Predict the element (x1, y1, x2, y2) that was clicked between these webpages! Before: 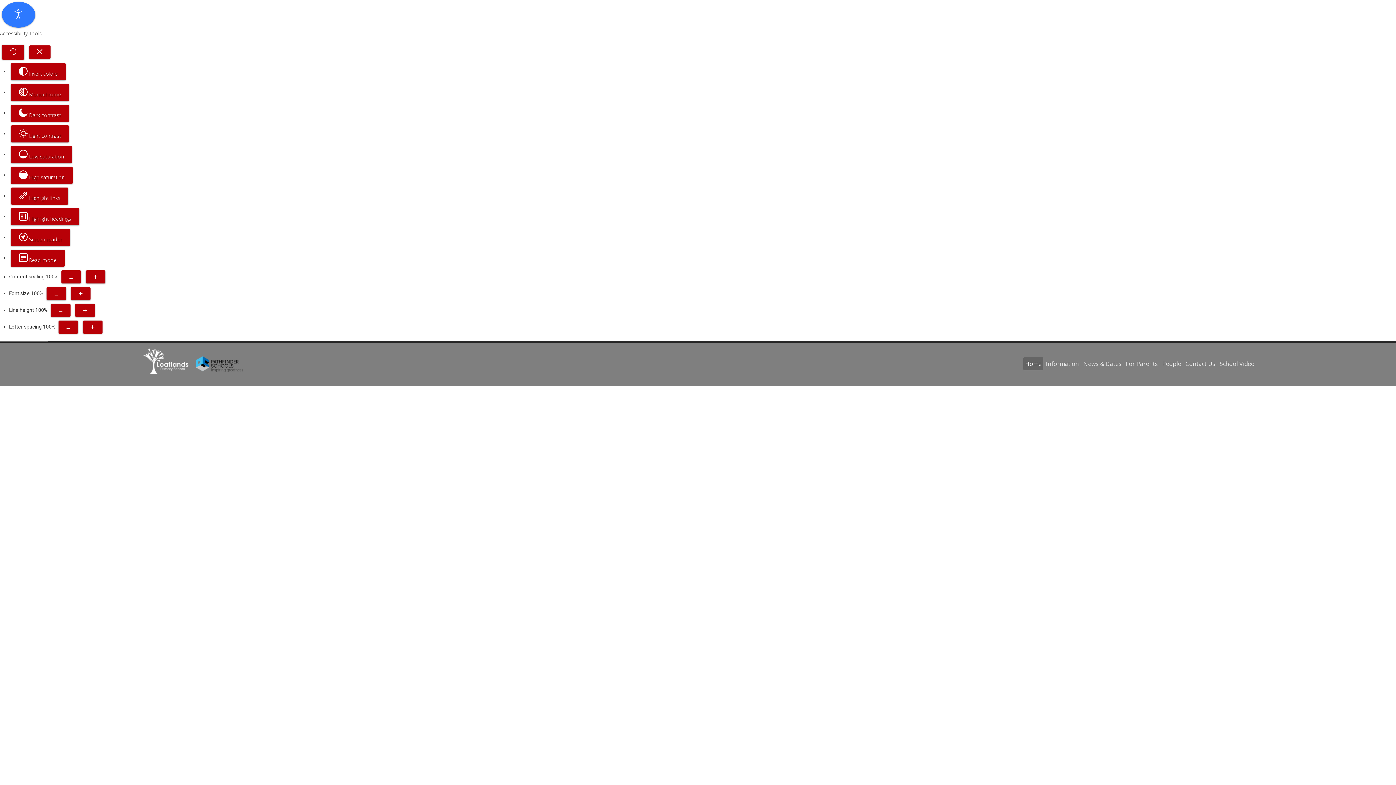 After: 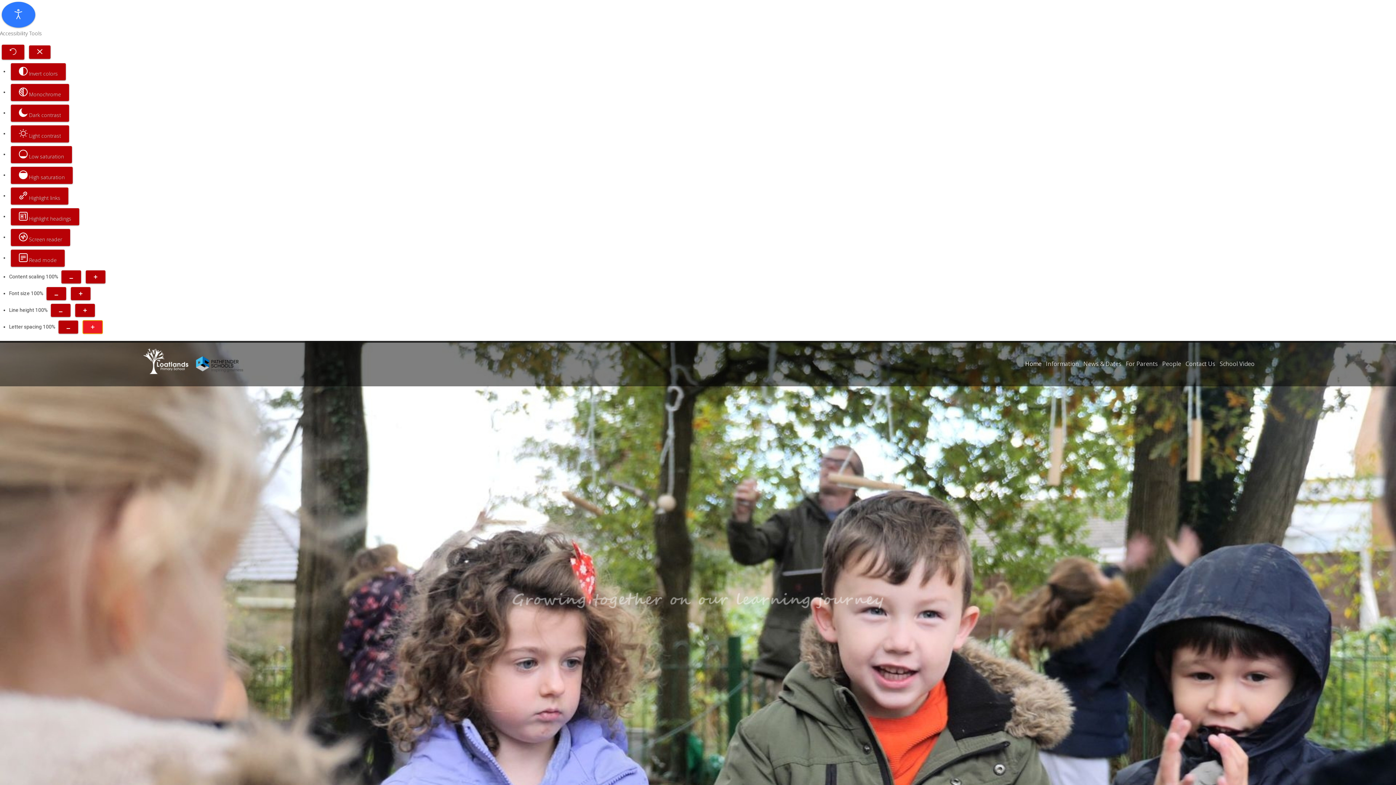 Action: label: Increase letter space bbox: (82, 320, 102, 333)